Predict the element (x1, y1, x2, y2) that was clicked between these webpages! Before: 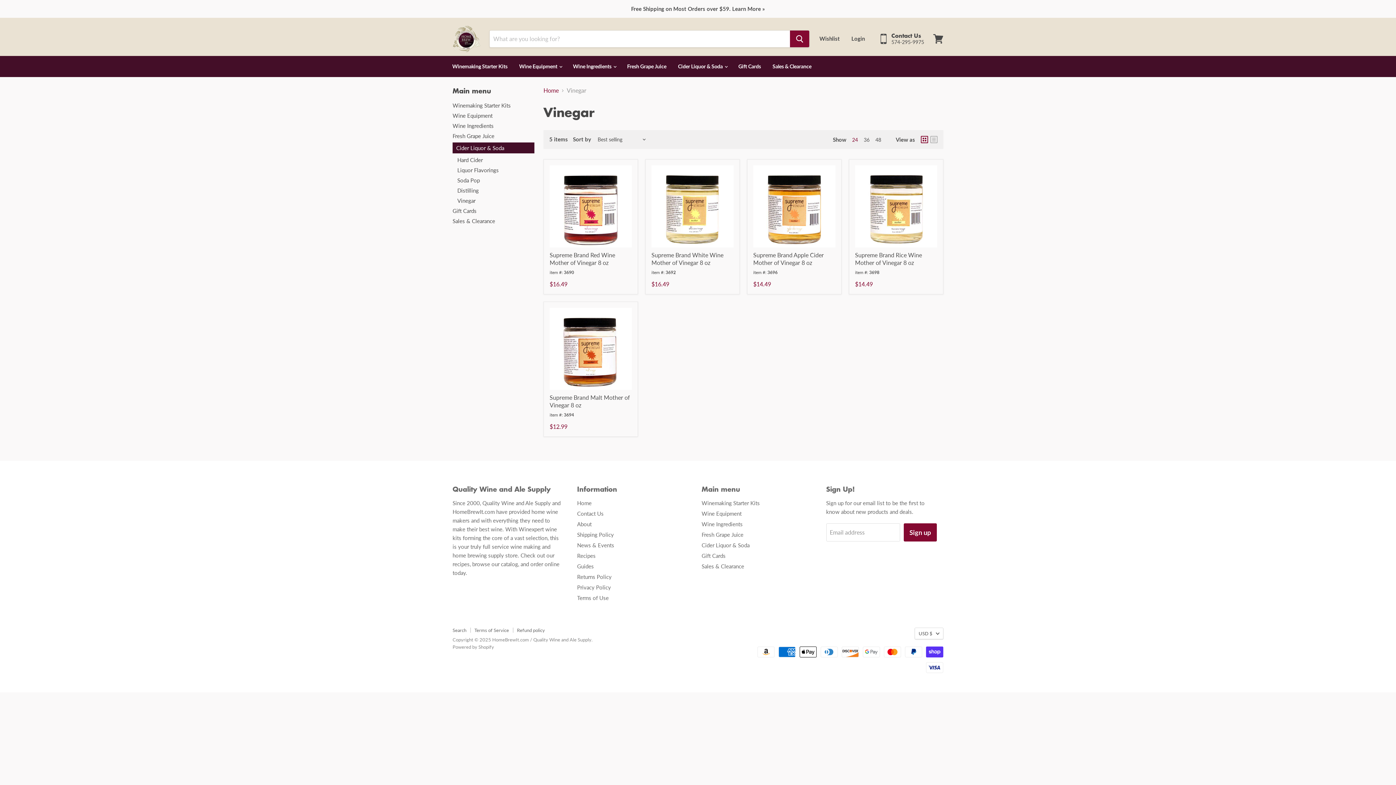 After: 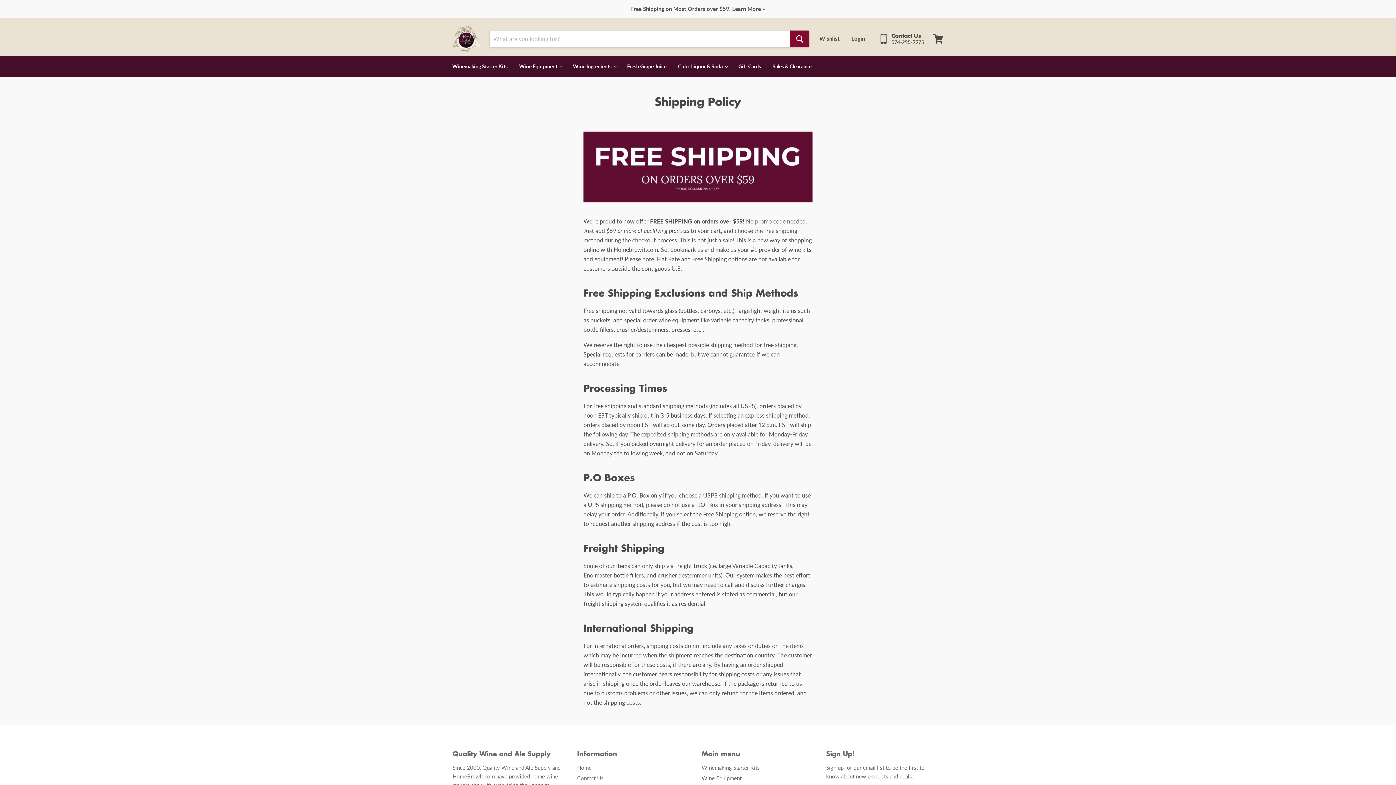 Action: bbox: (577, 531, 614, 538) label: Shipping Policy